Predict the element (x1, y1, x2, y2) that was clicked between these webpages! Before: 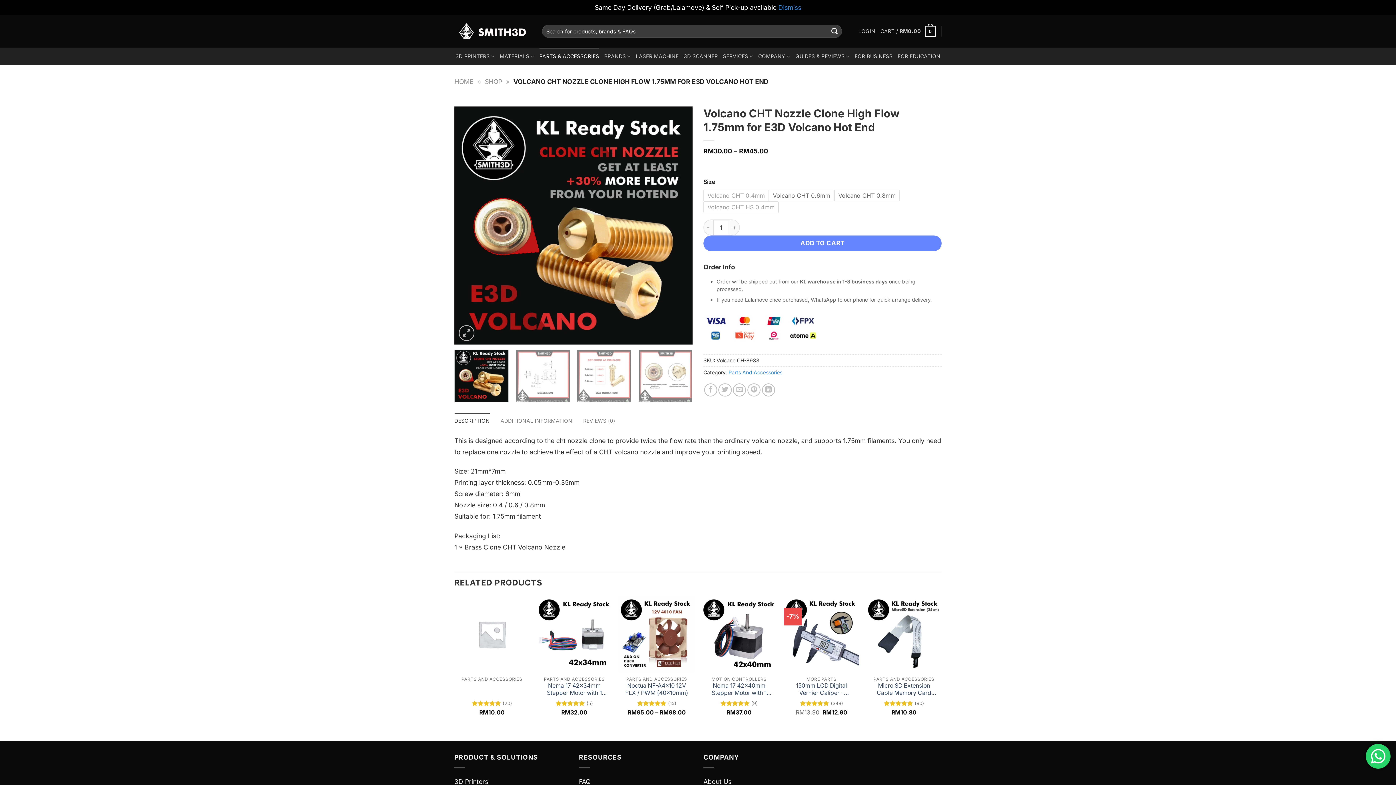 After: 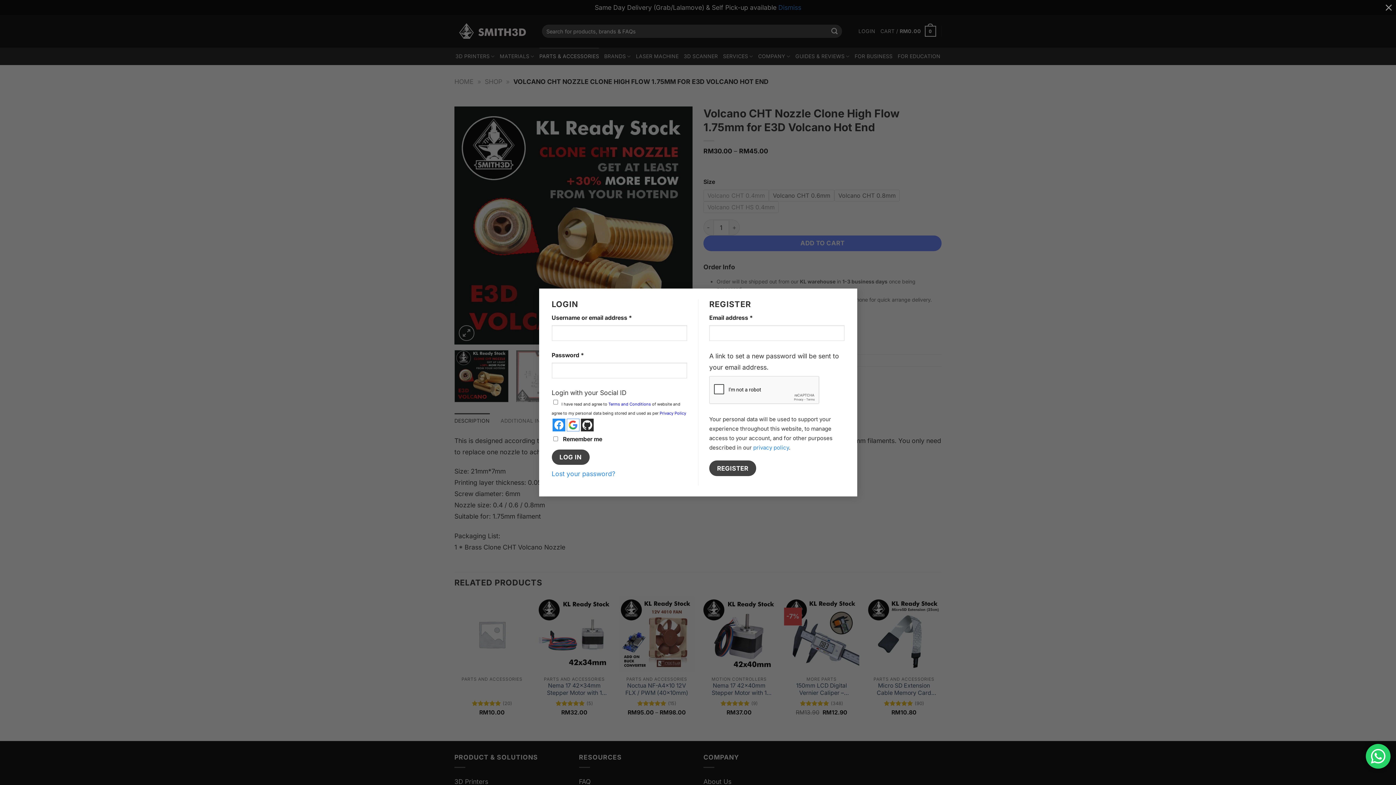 Action: label: LOGIN bbox: (858, 24, 875, 37)